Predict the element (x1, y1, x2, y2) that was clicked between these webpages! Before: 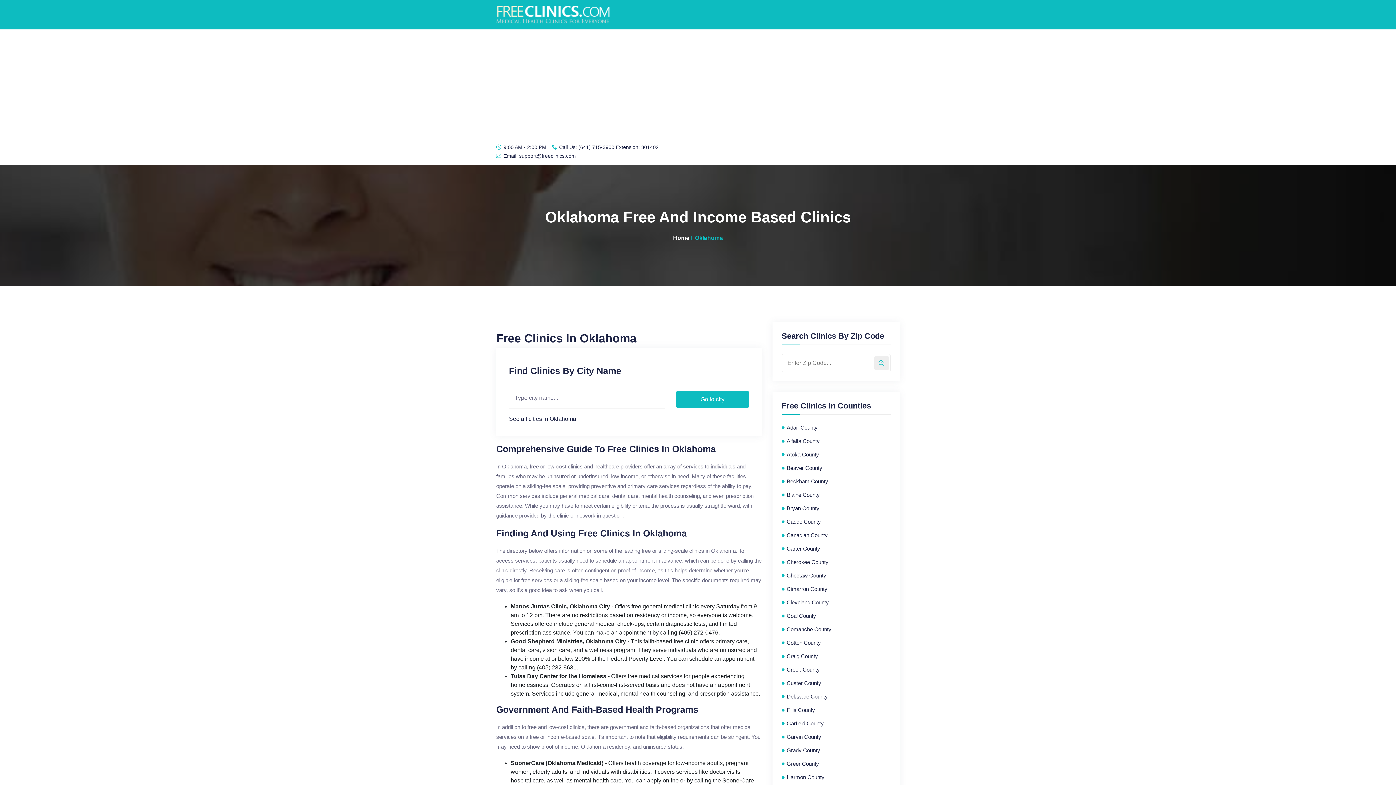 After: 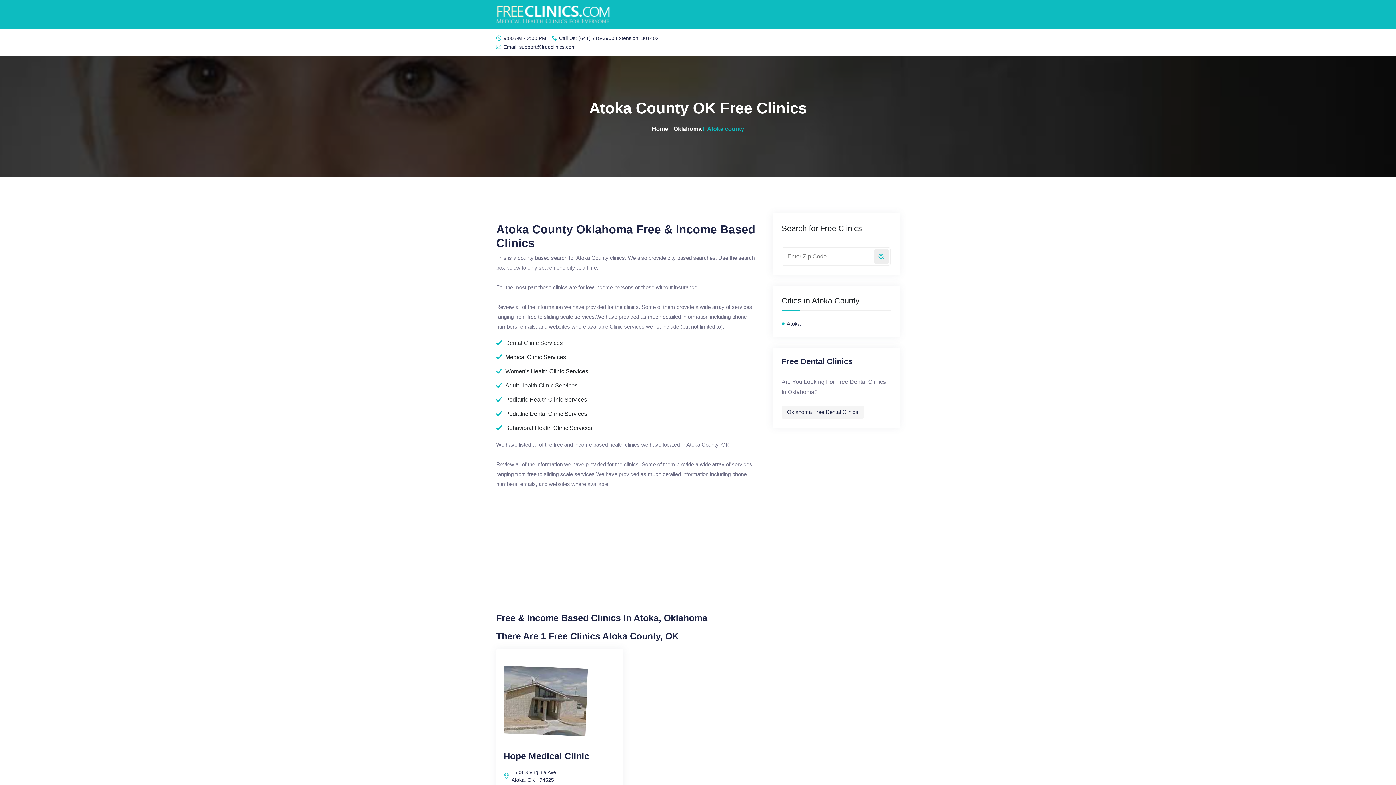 Action: bbox: (786, 450, 890, 458) label: Atoka County Free Clinics